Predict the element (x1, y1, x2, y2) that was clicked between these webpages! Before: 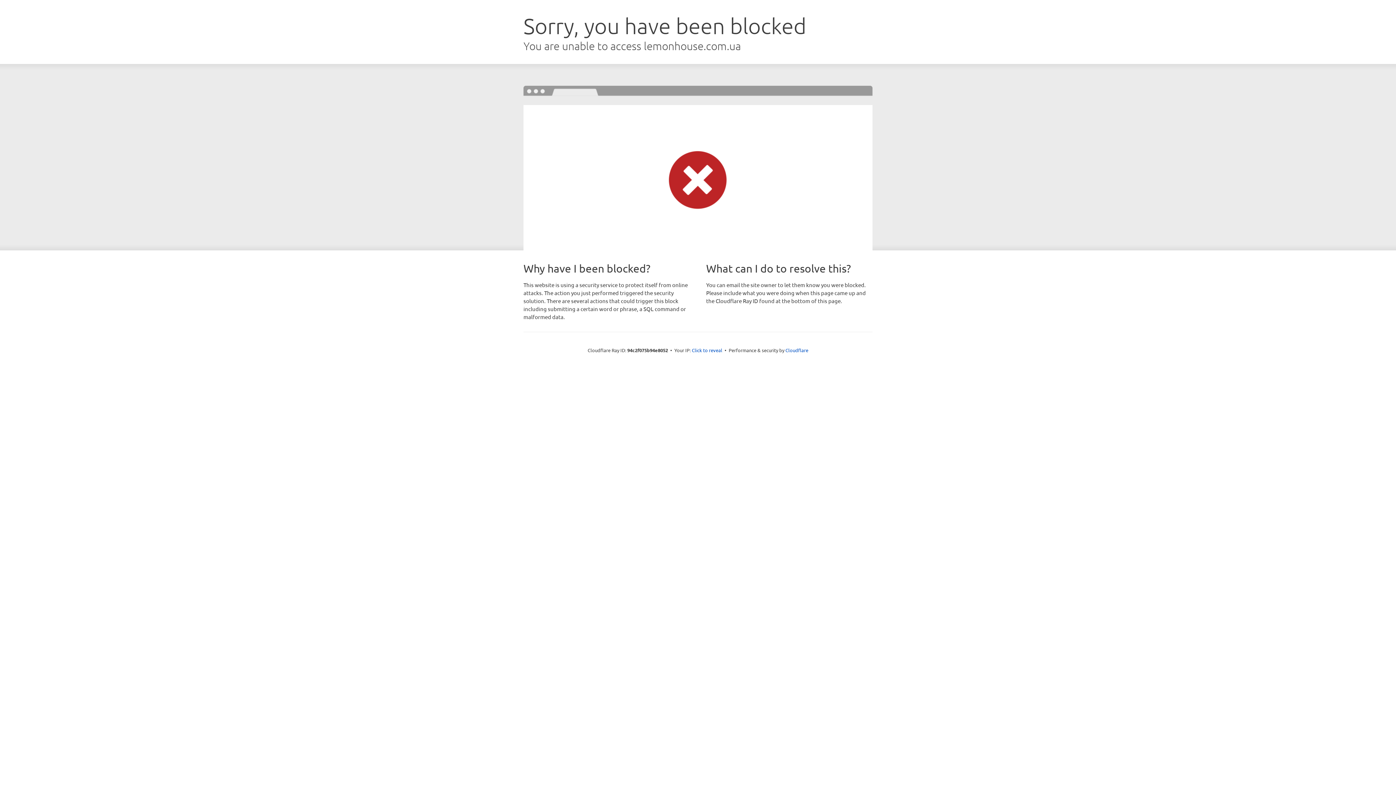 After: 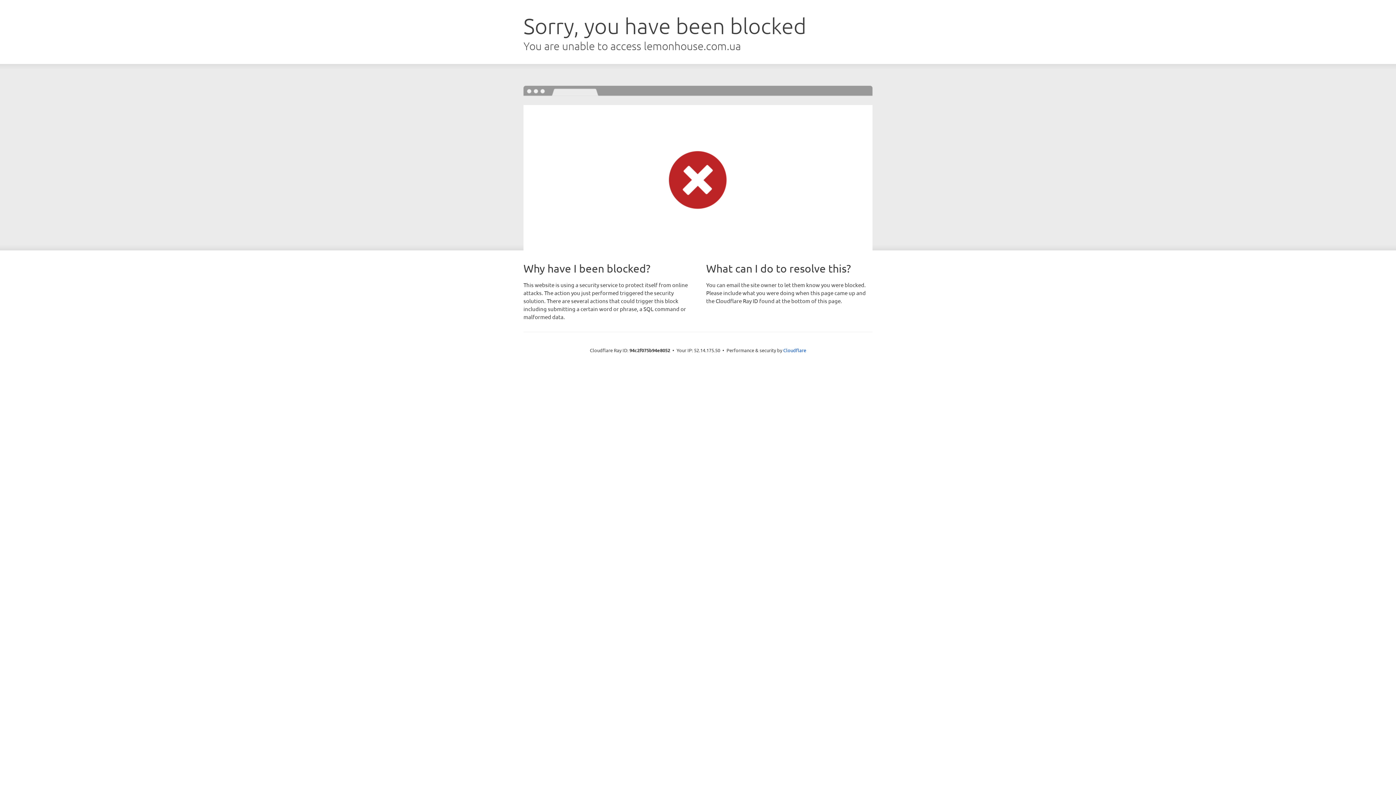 Action: label: Click to reveal bbox: (692, 346, 722, 353)